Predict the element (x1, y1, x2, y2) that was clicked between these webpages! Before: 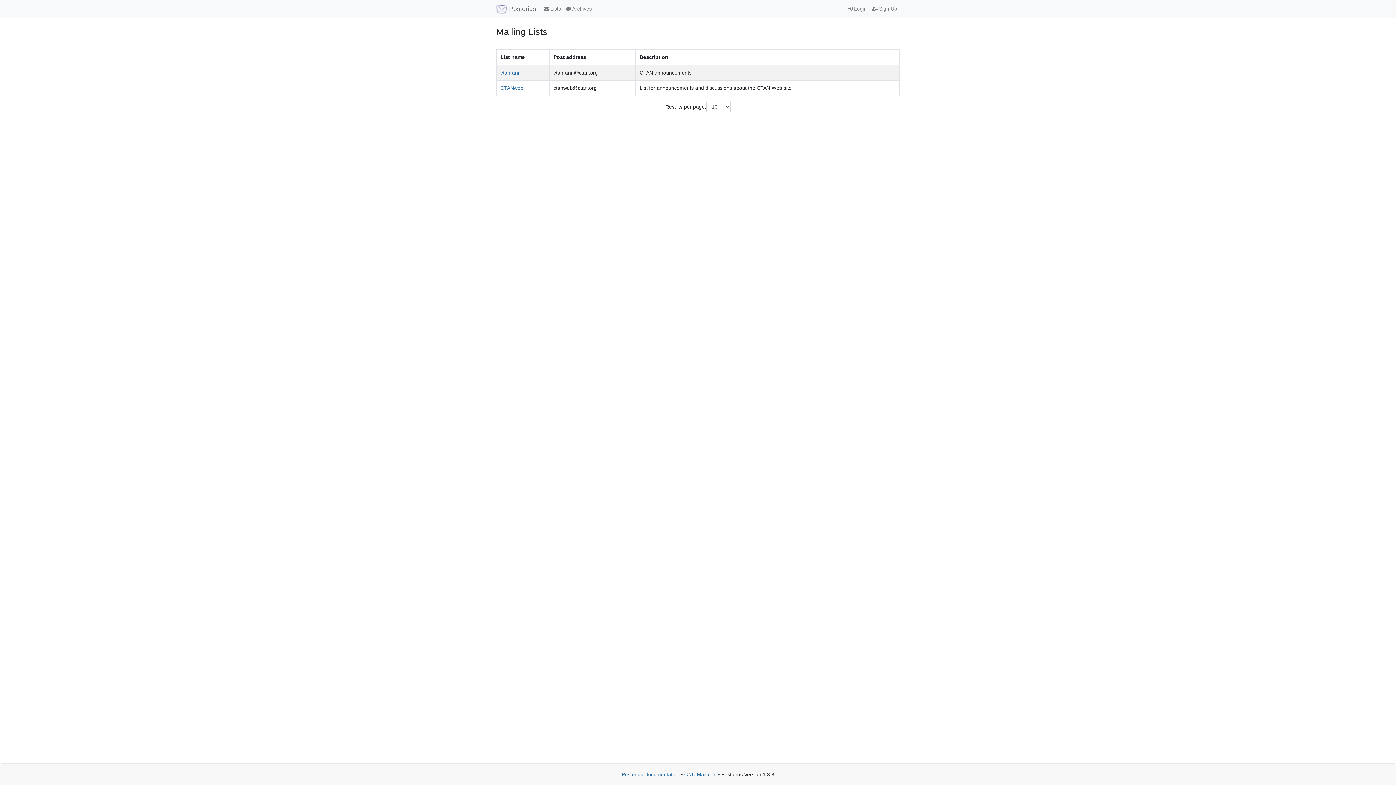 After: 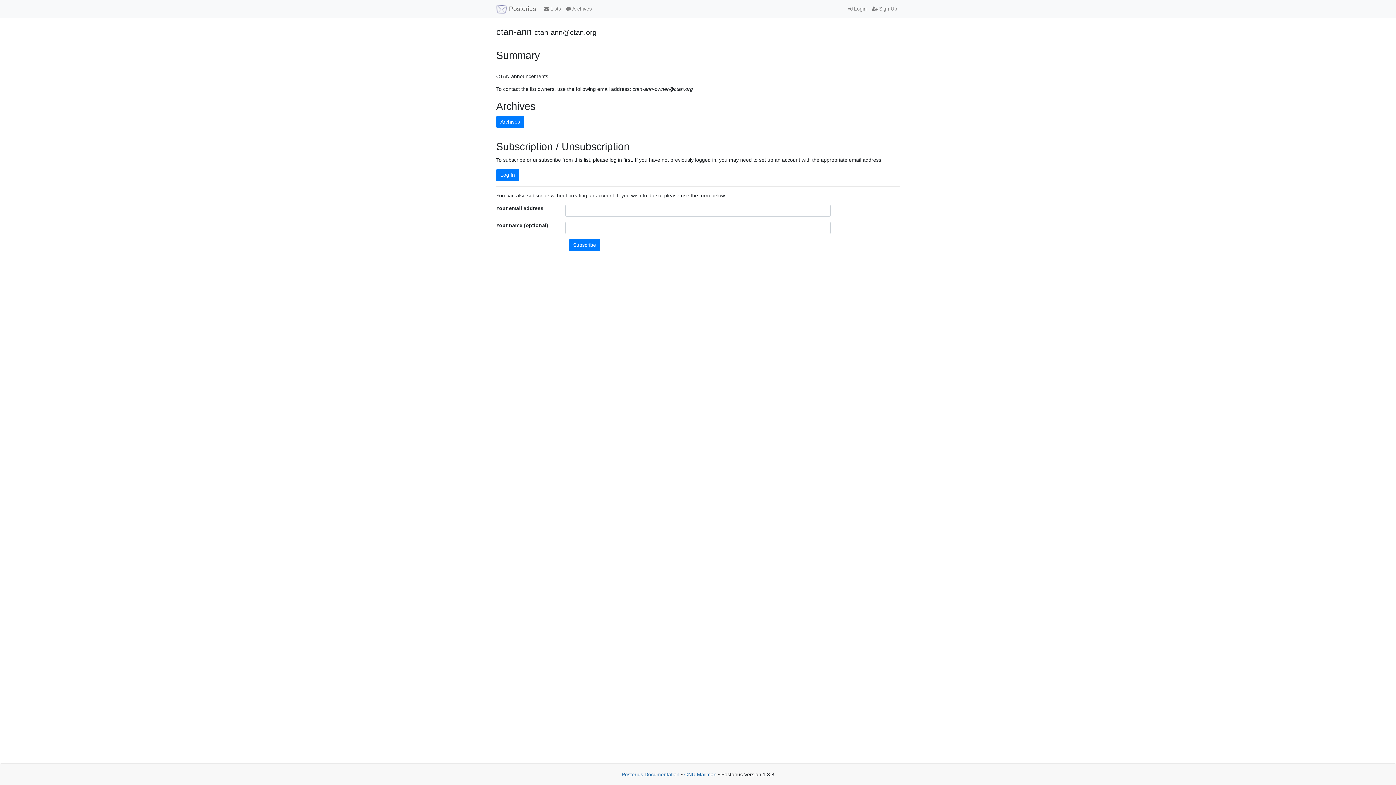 Action: label: ctan-ann bbox: (500, 69, 520, 75)